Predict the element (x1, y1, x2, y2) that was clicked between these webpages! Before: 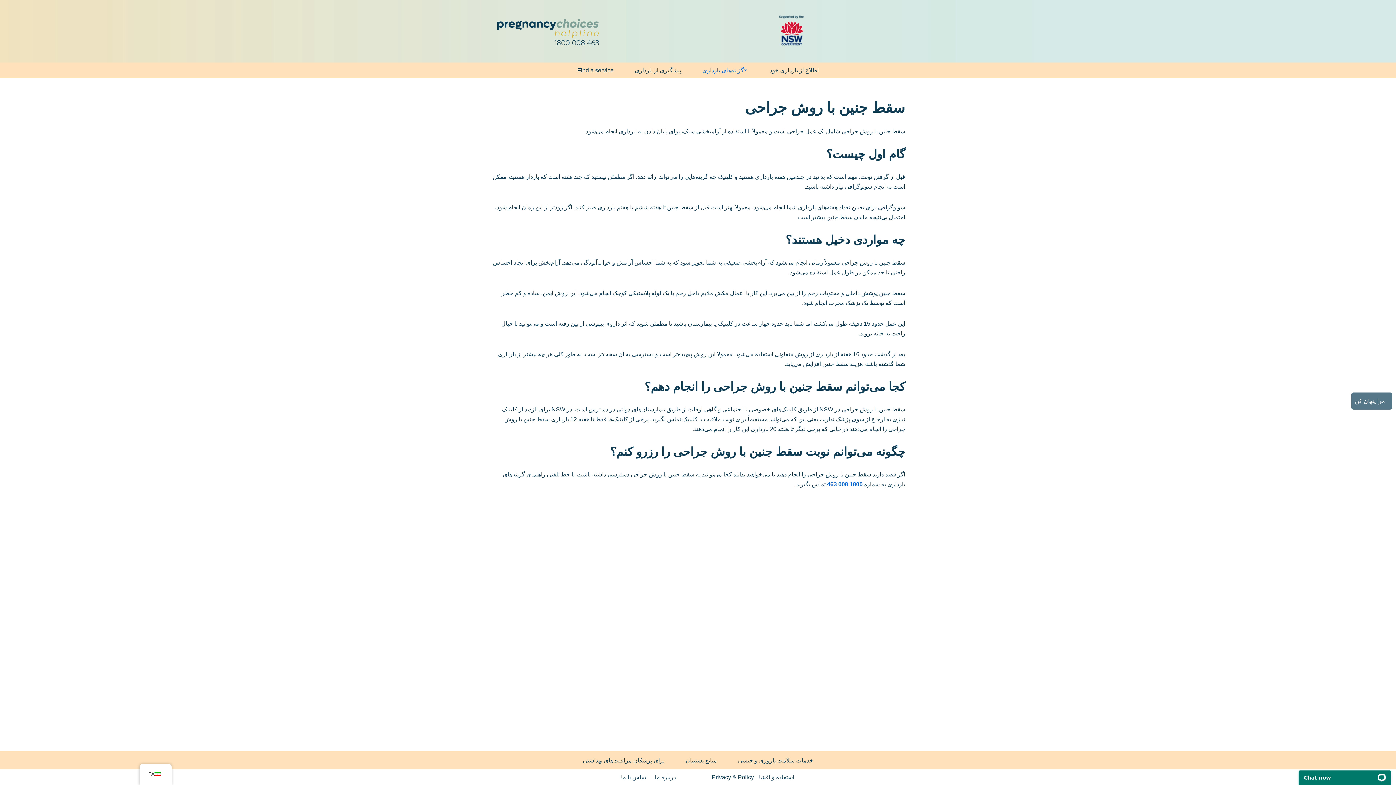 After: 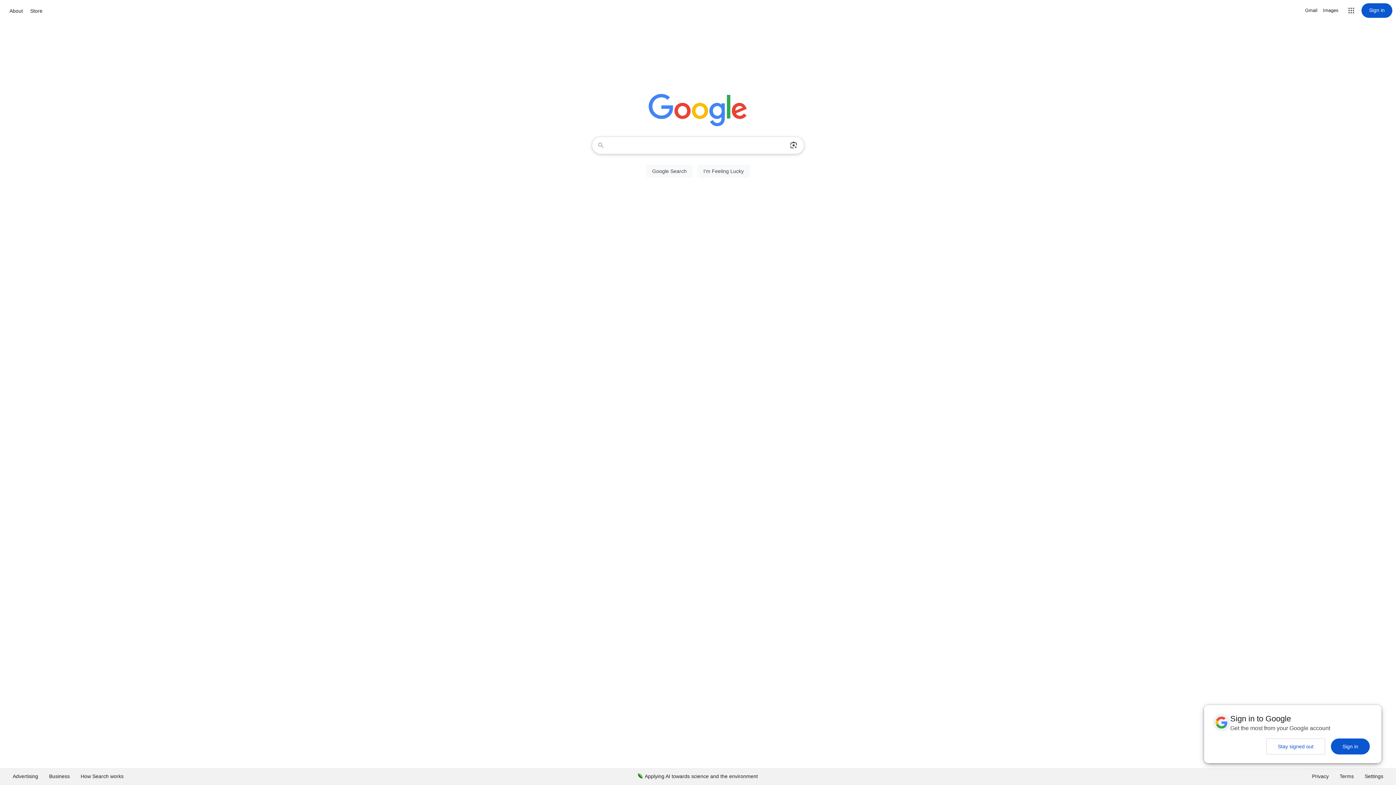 Action: label: مرا پنهان کن bbox: (1351, 392, 1392, 409)